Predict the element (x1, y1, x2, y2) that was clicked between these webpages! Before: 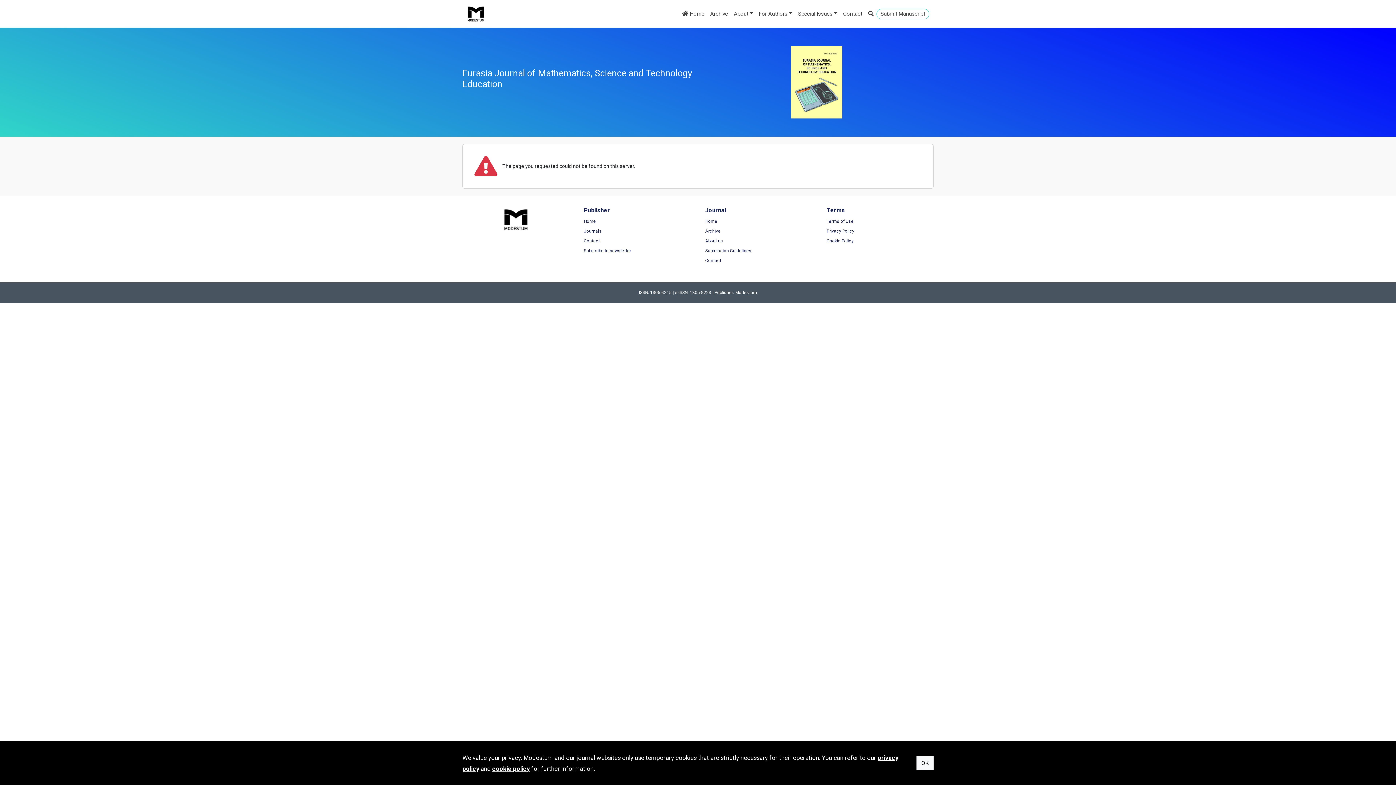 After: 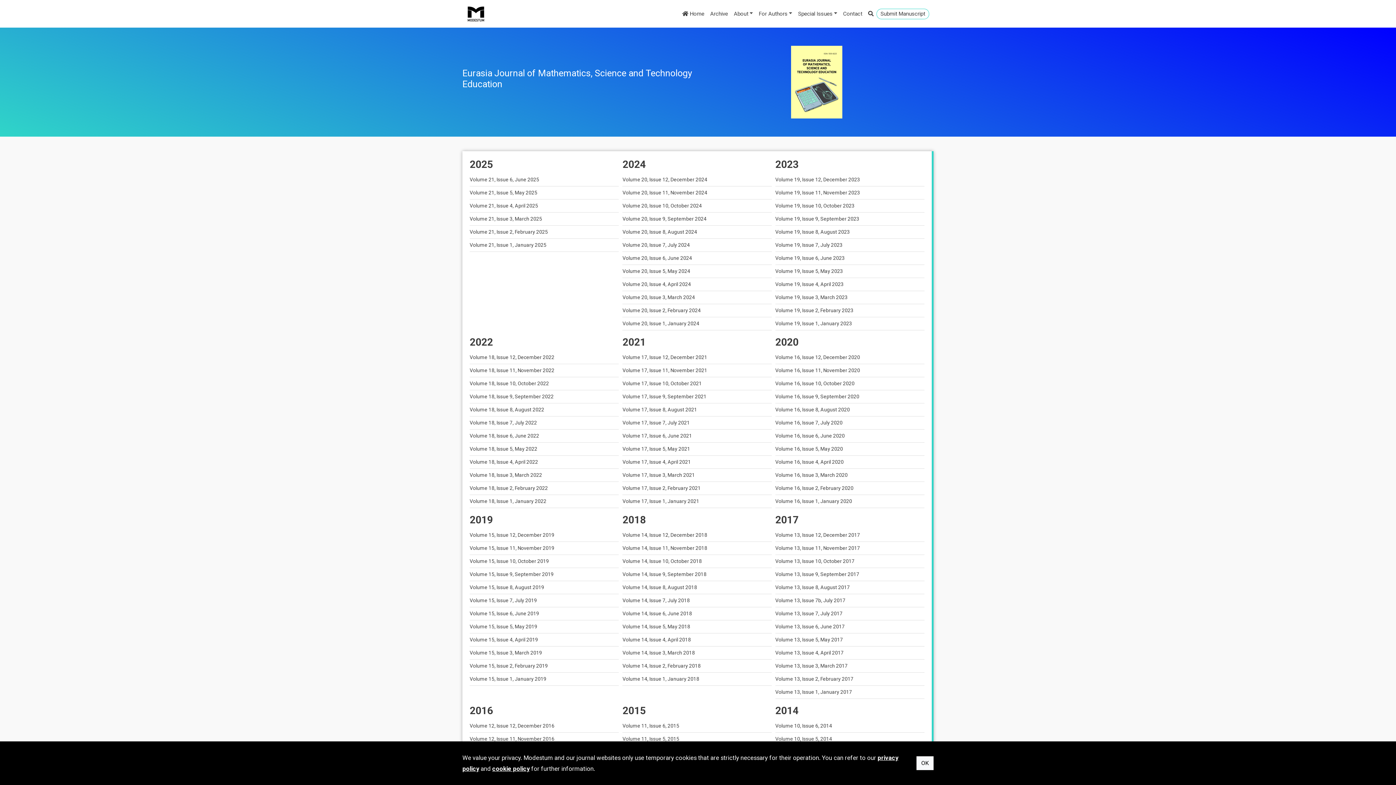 Action: bbox: (707, 6, 731, 21) label: Archive